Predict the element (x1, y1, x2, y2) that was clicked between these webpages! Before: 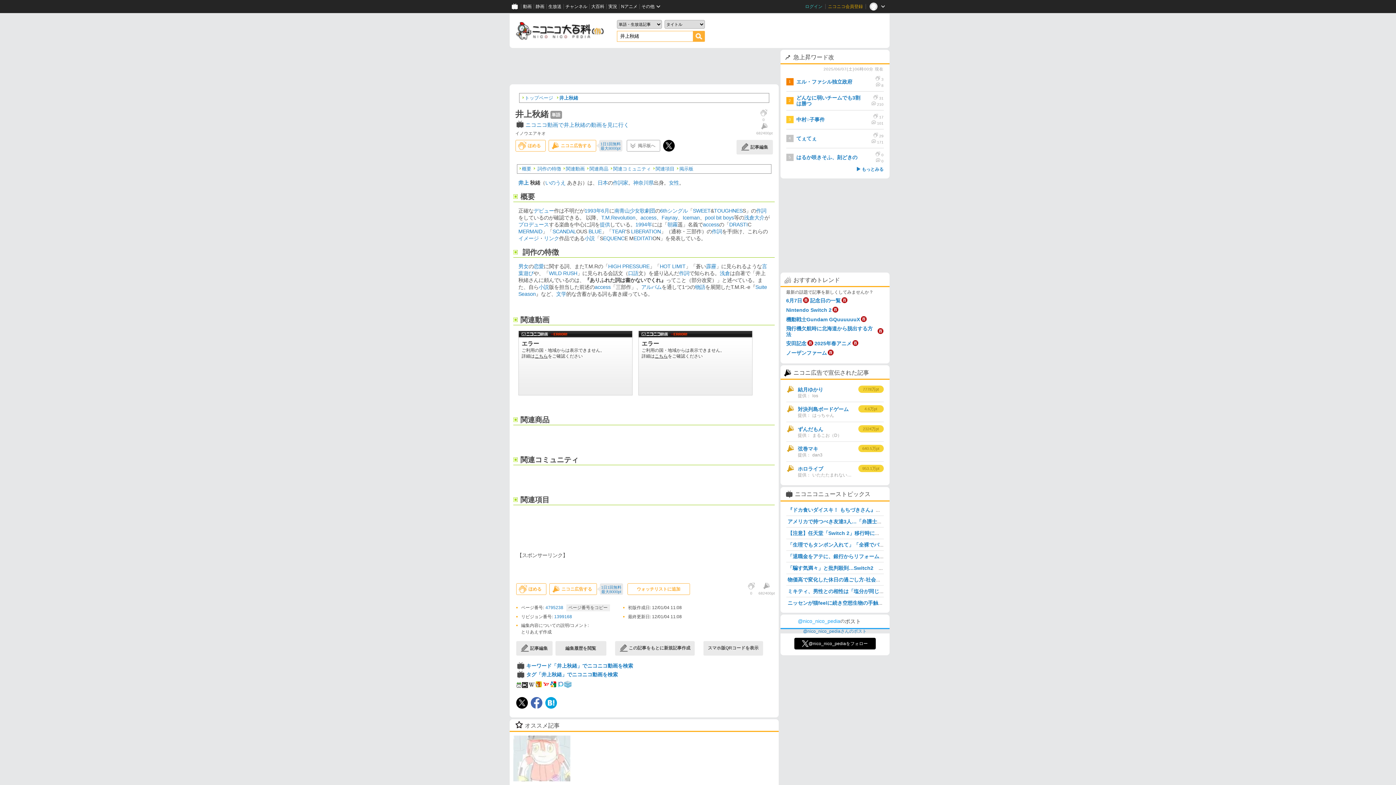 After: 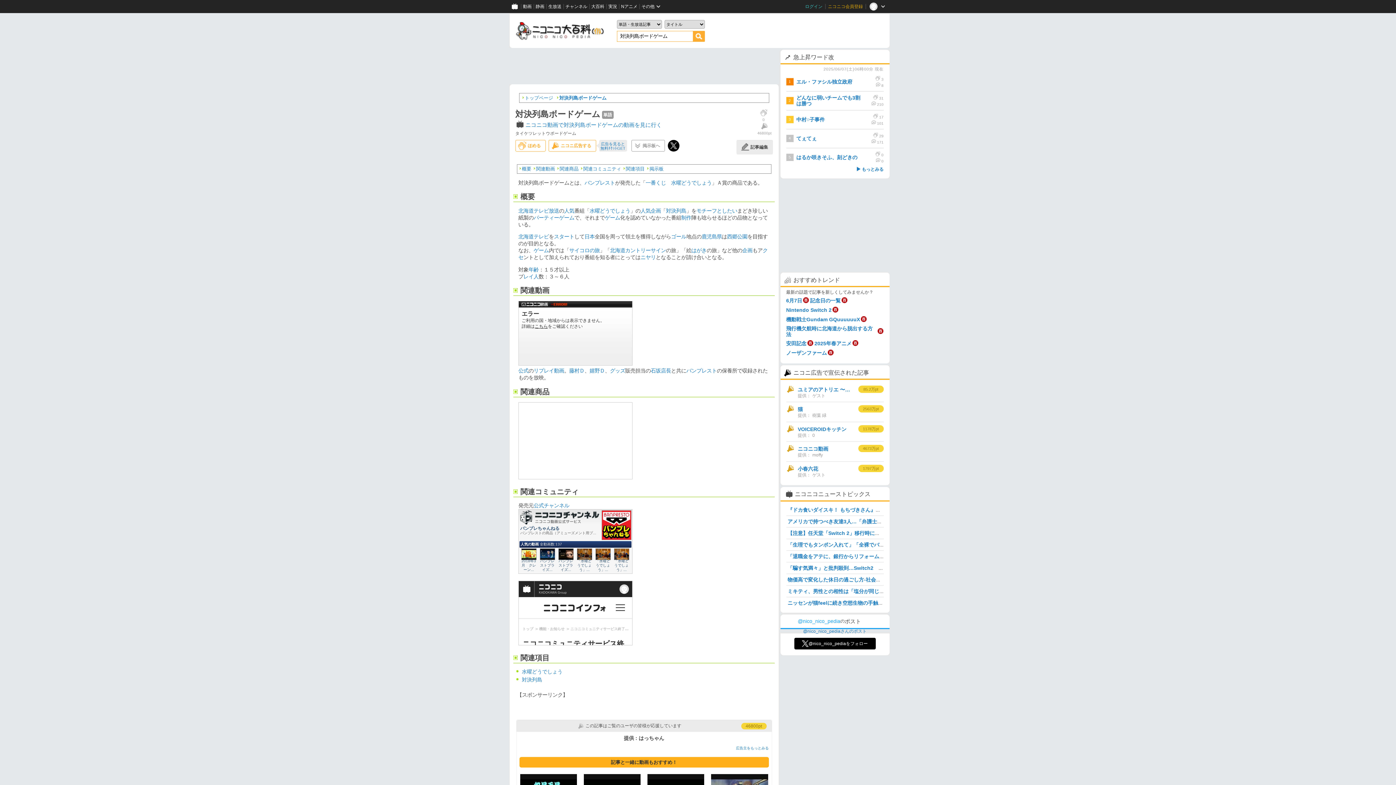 Action: label: 対決列島ボードゲーム bbox: (798, 405, 852, 412)